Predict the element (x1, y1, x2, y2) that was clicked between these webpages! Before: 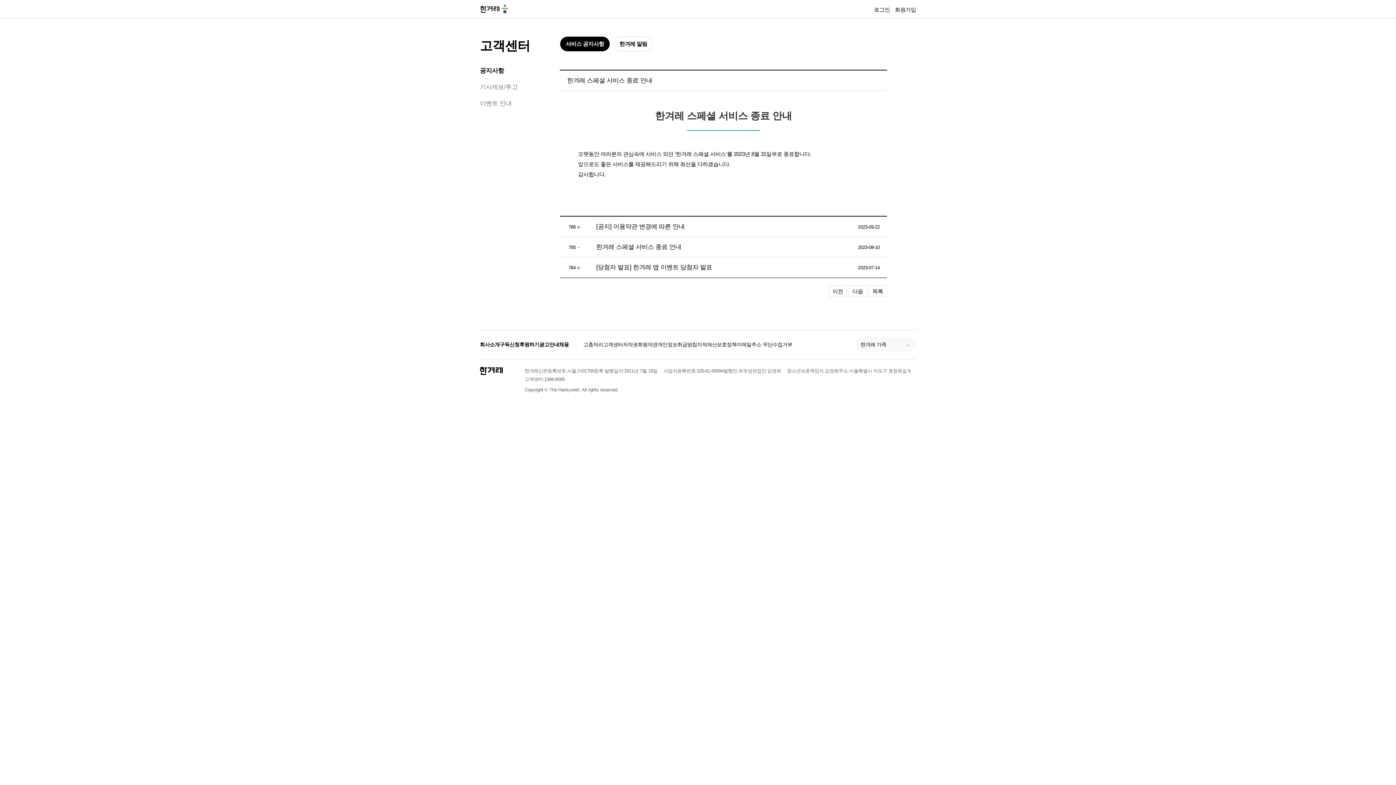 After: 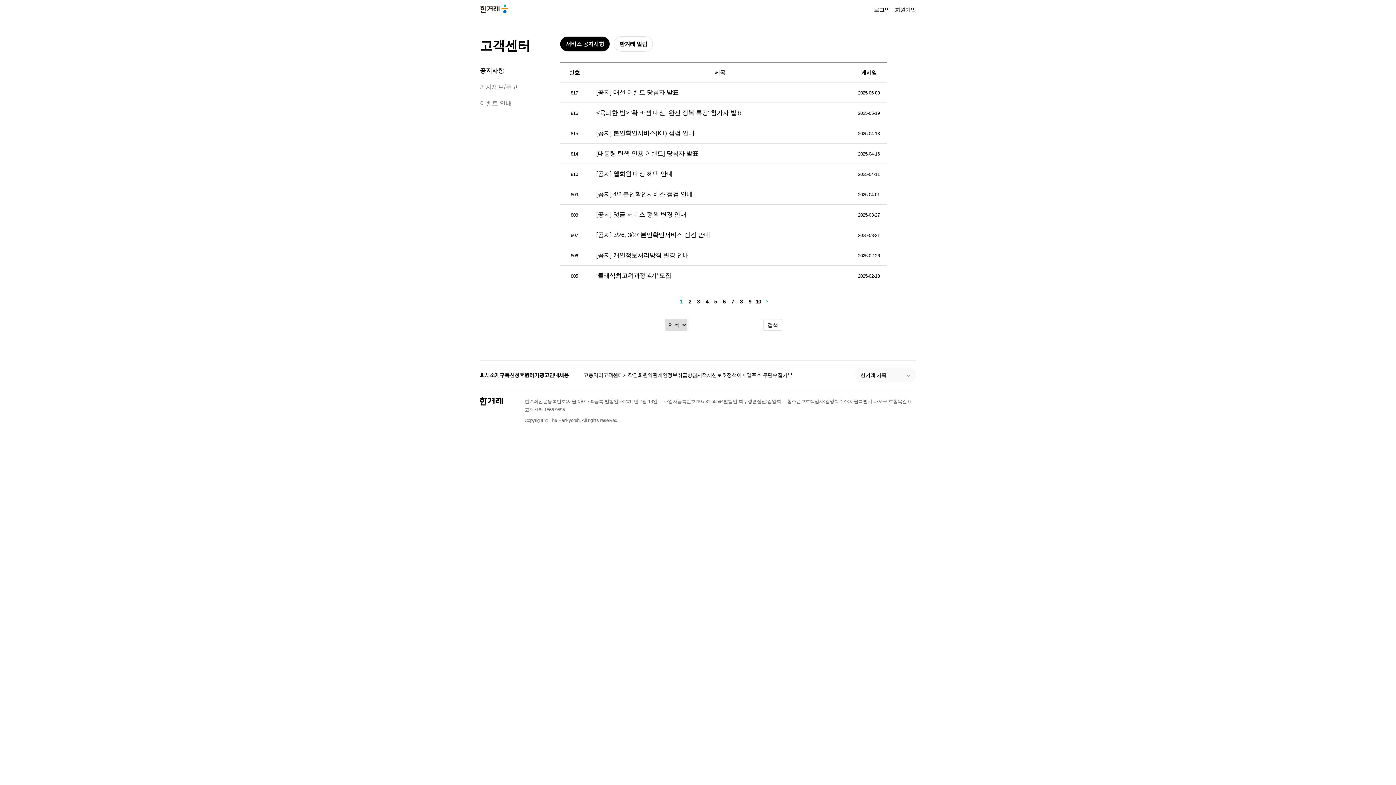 Action: label: 서비스 공지사항 bbox: (560, 36, 610, 51)